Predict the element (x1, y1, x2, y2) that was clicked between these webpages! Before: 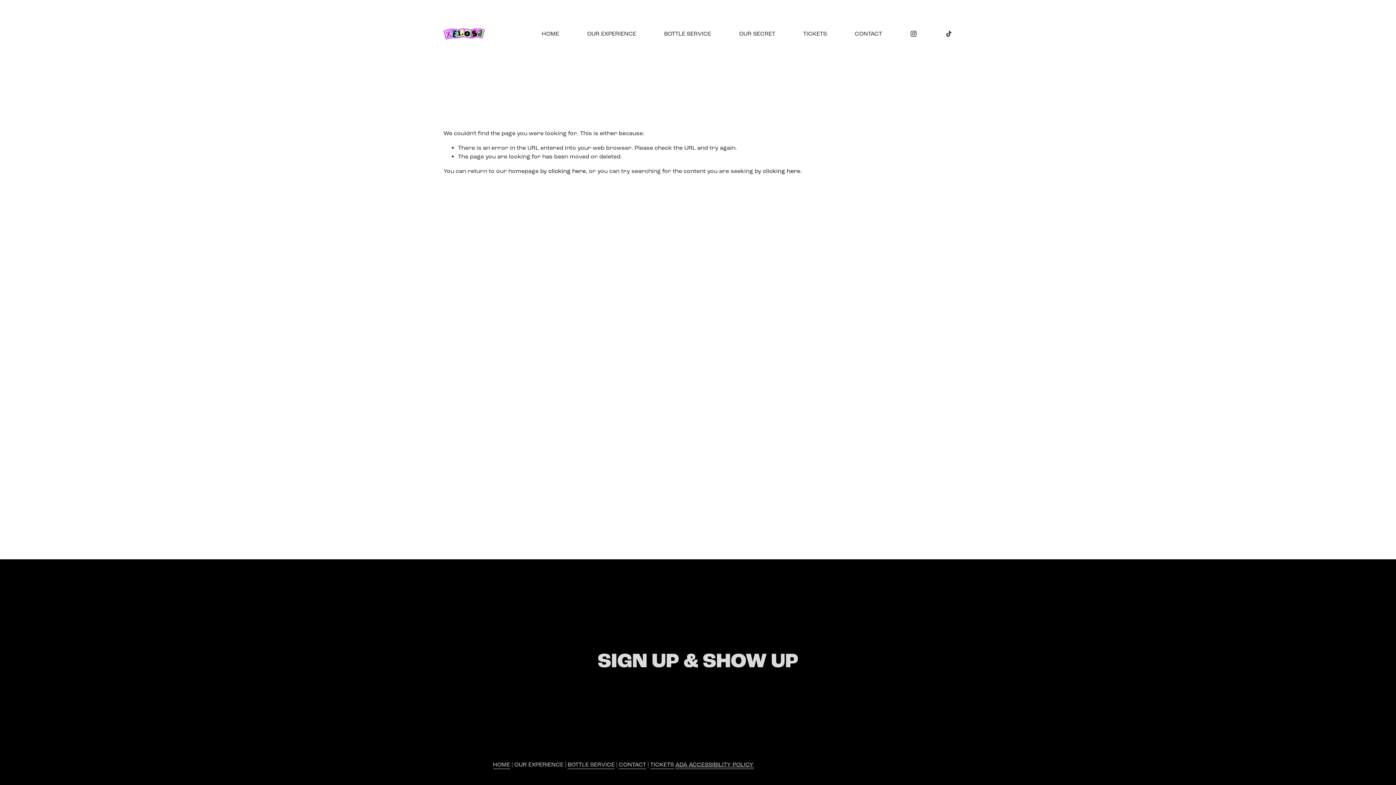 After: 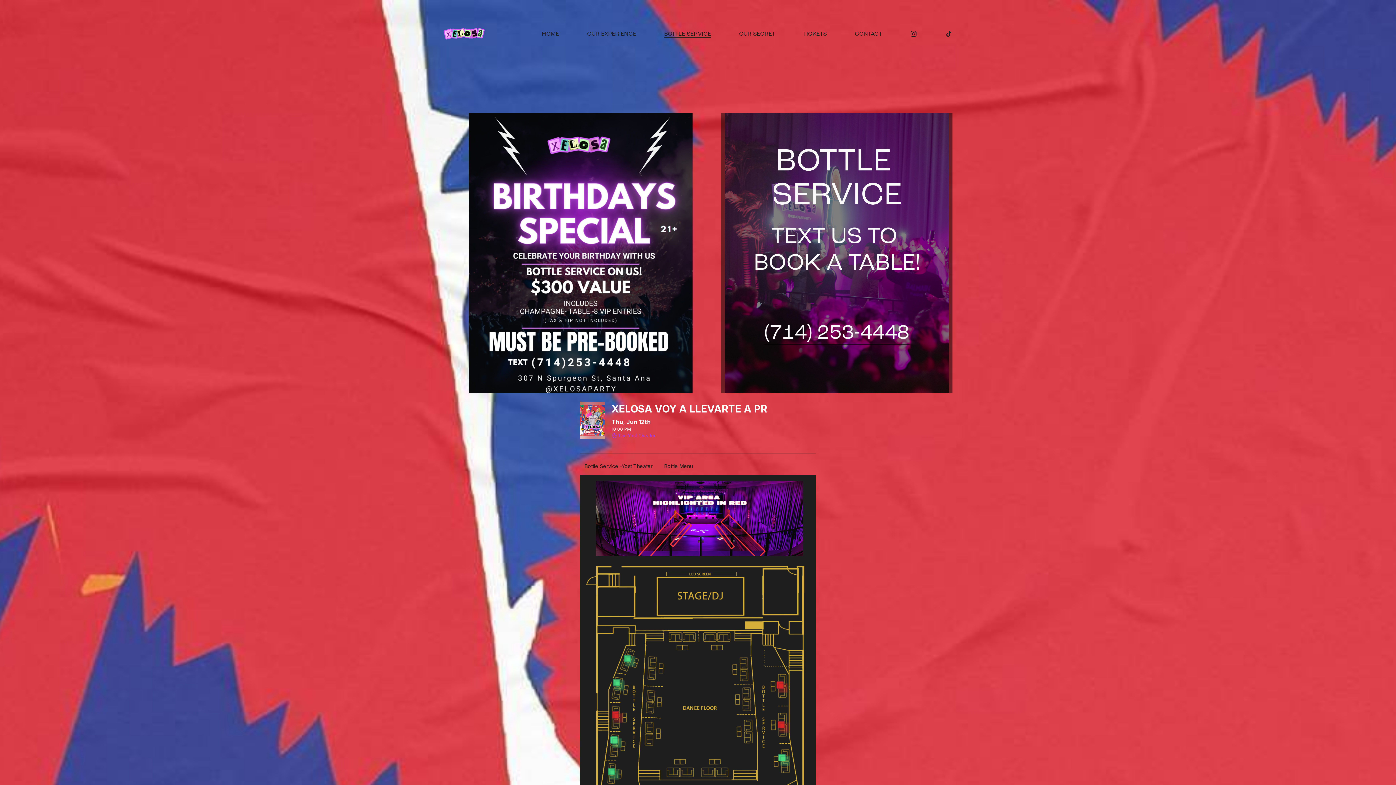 Action: bbox: (567, 760, 614, 769) label: BOTTLE SERVICE